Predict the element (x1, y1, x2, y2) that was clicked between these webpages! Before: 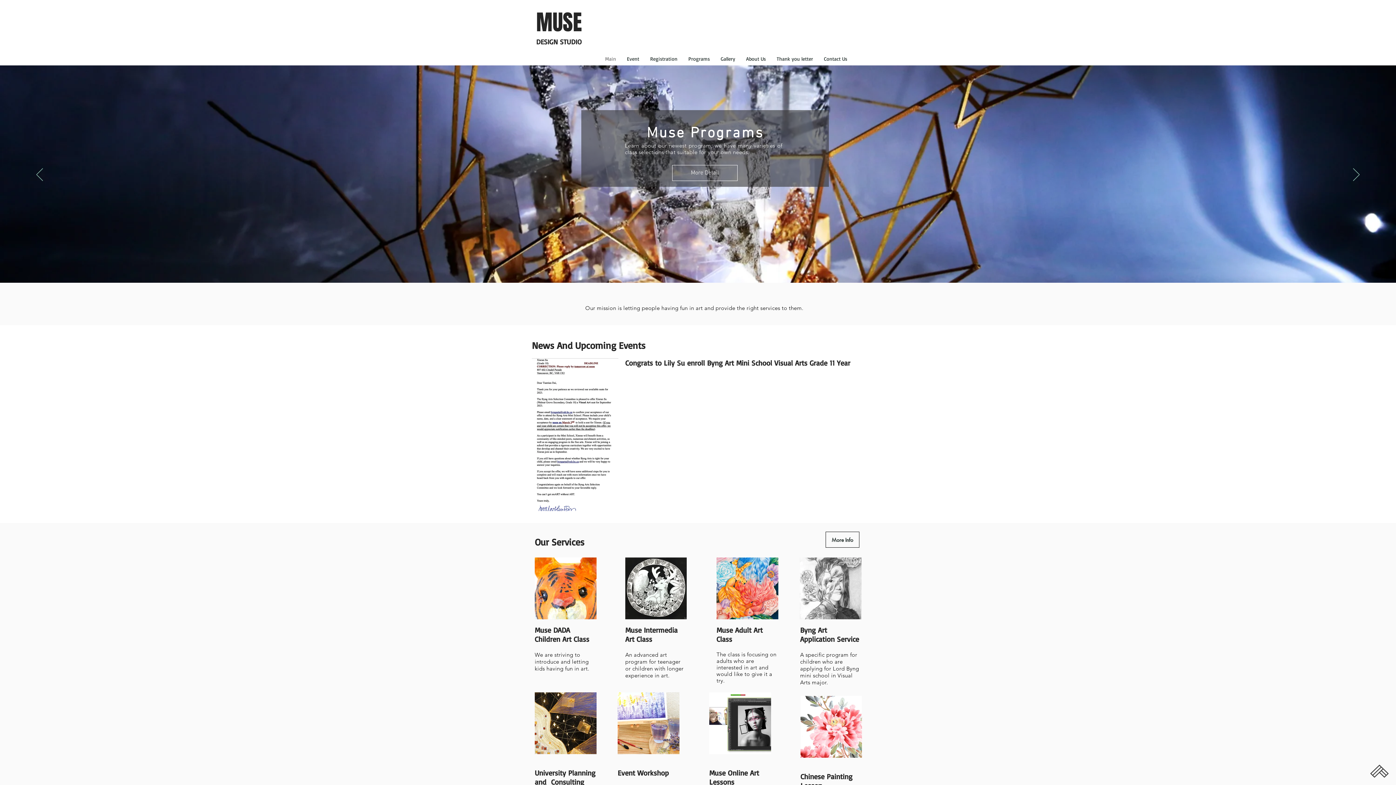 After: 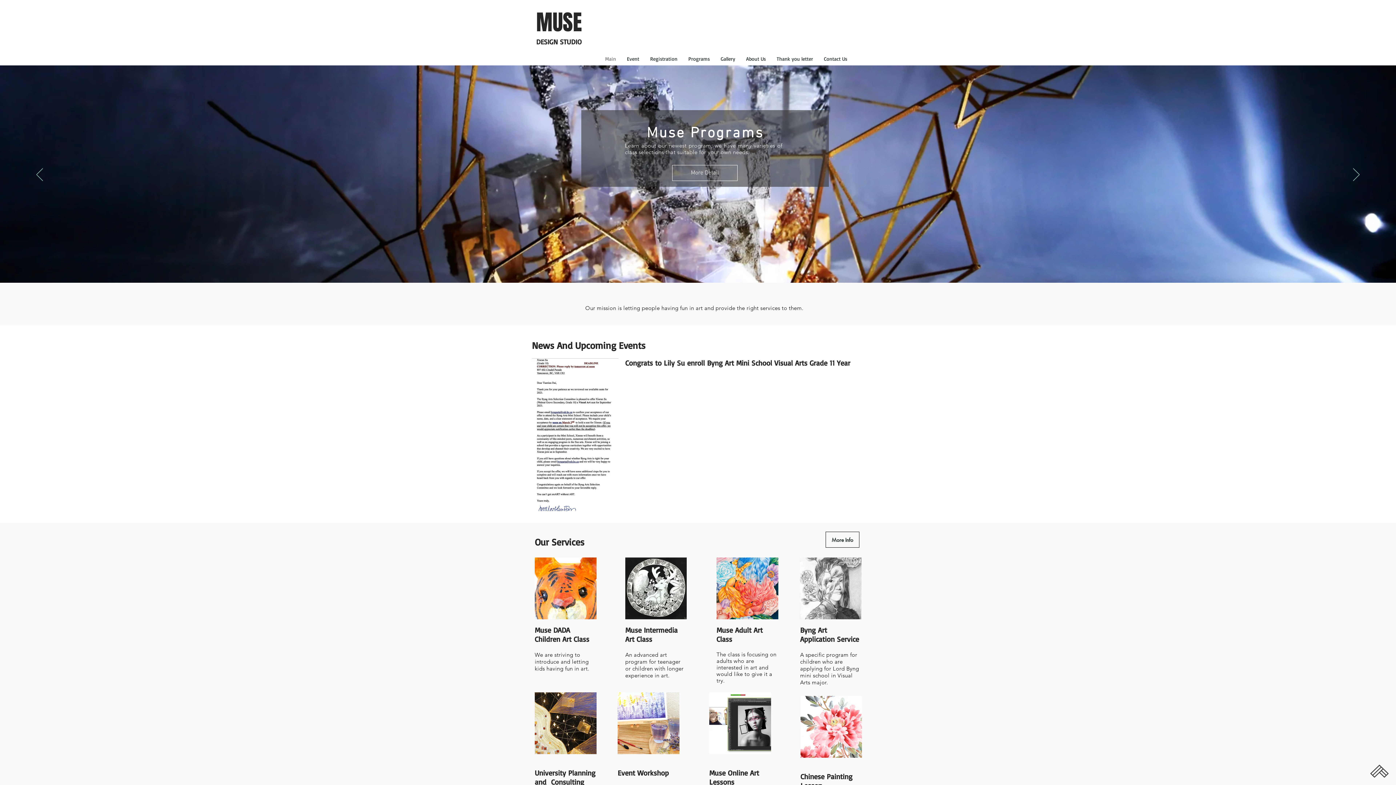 Action: label: Main bbox: (599, 52, 621, 65)